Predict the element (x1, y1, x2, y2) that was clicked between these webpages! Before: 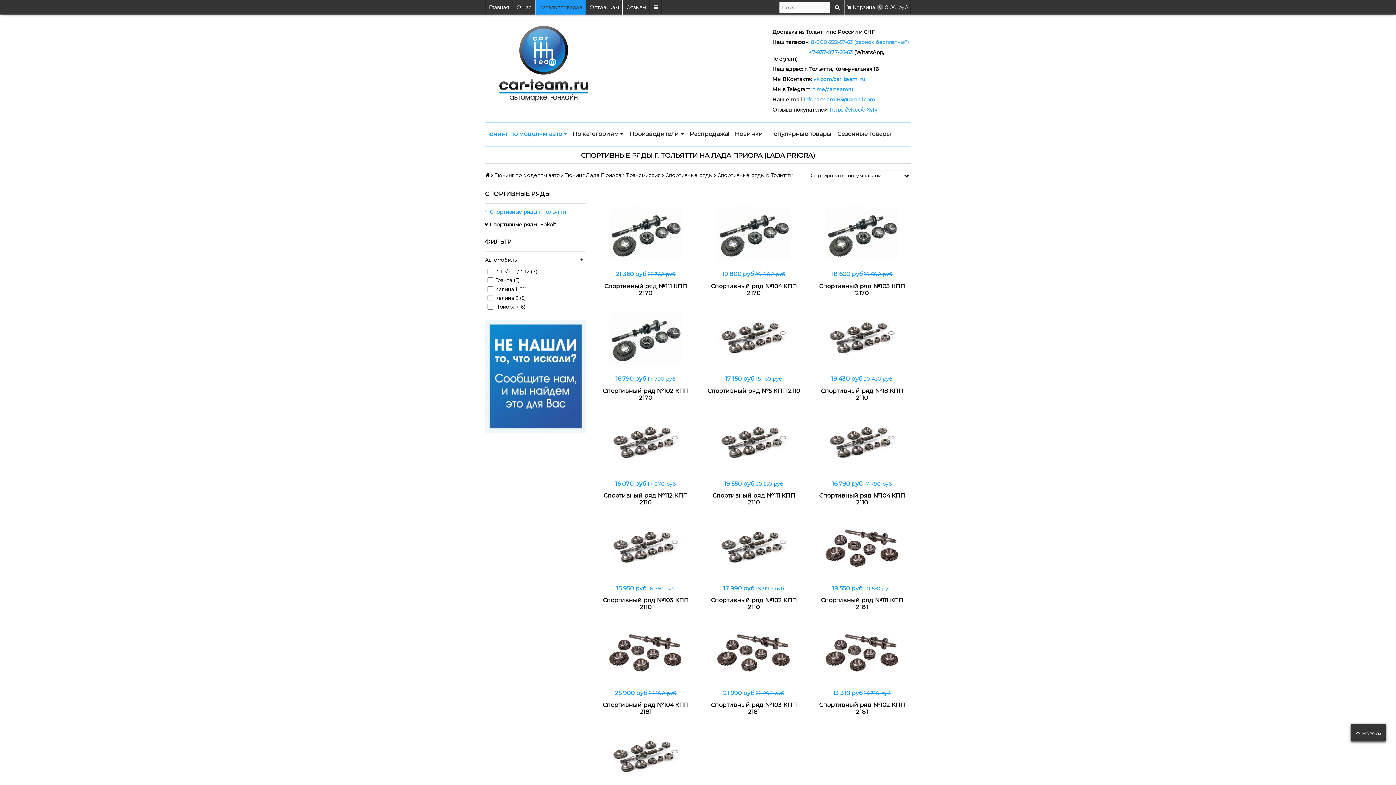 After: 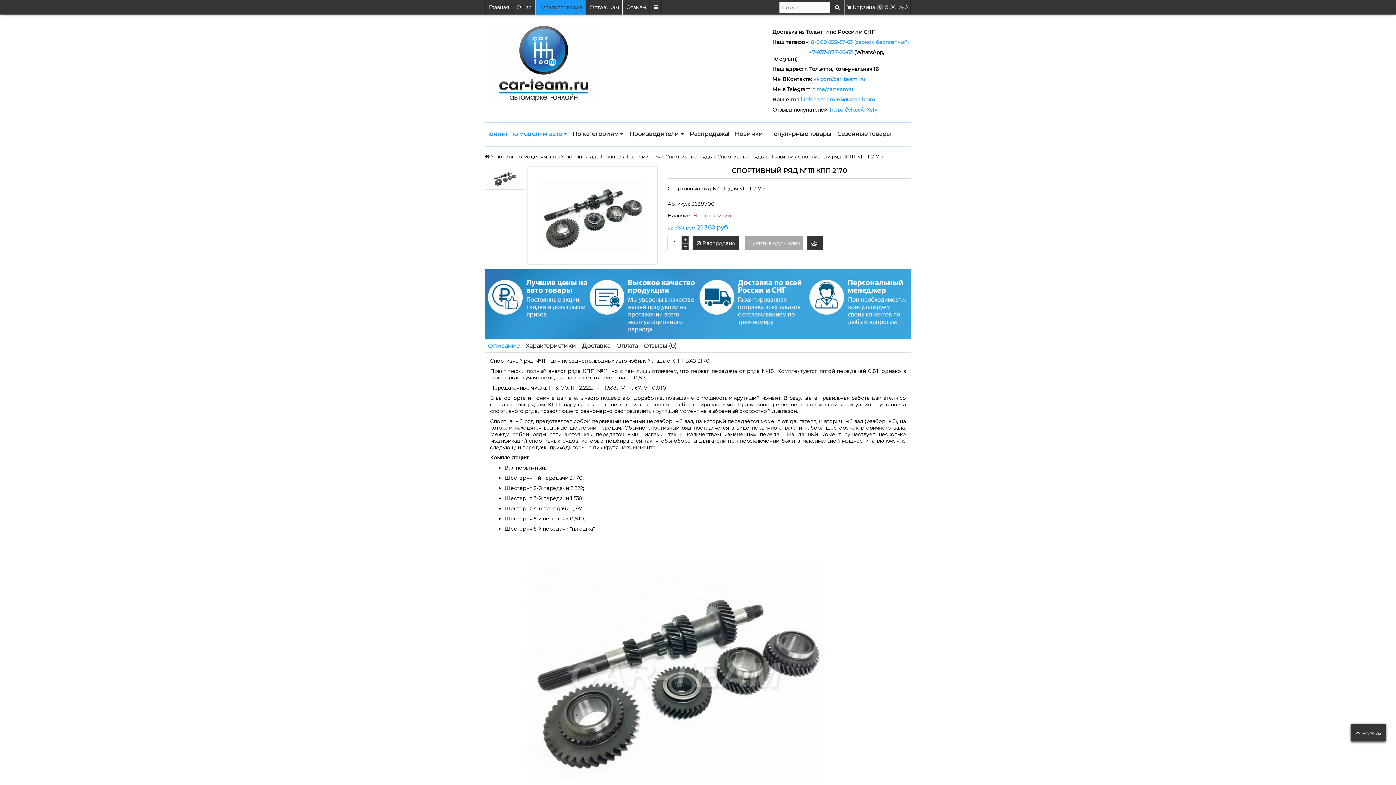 Action: bbox: (596, 199, 694, 268)